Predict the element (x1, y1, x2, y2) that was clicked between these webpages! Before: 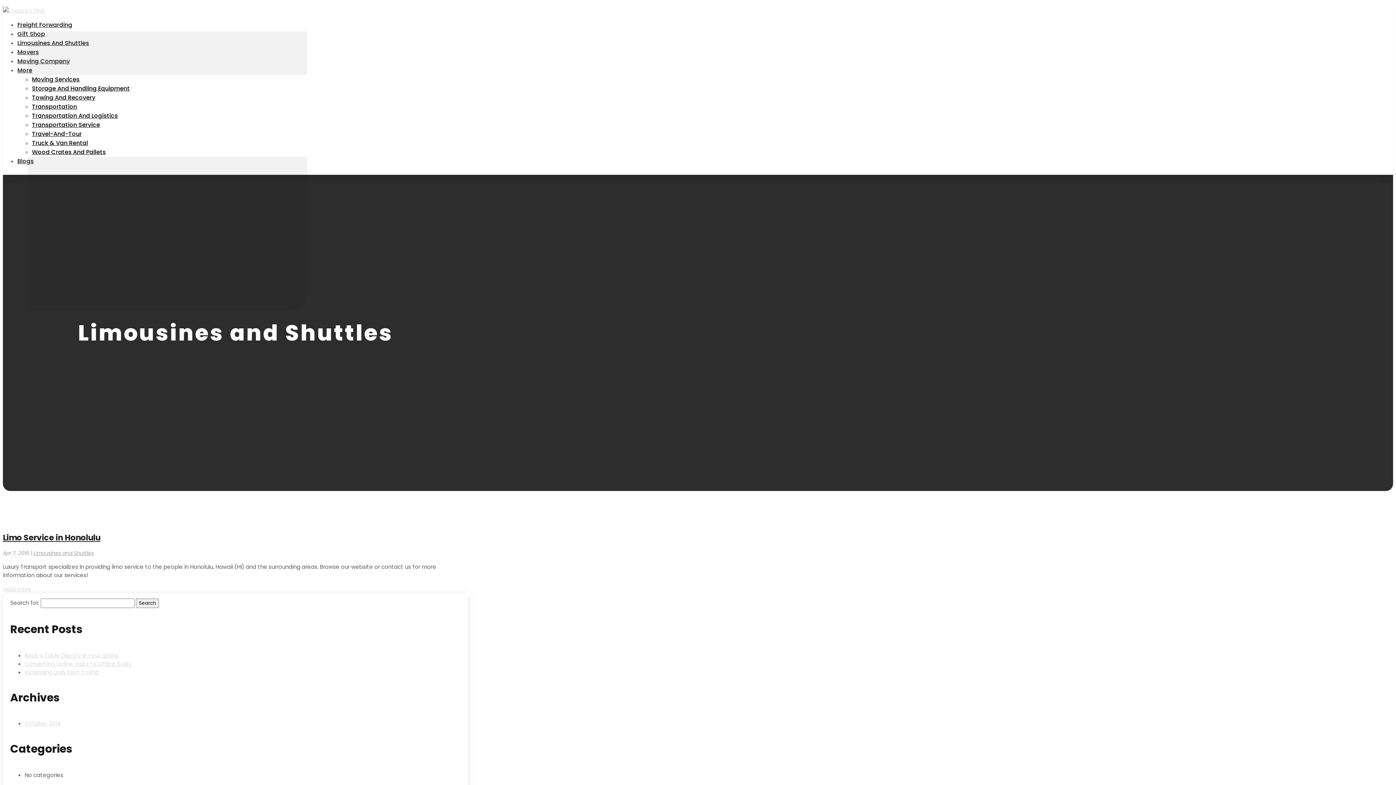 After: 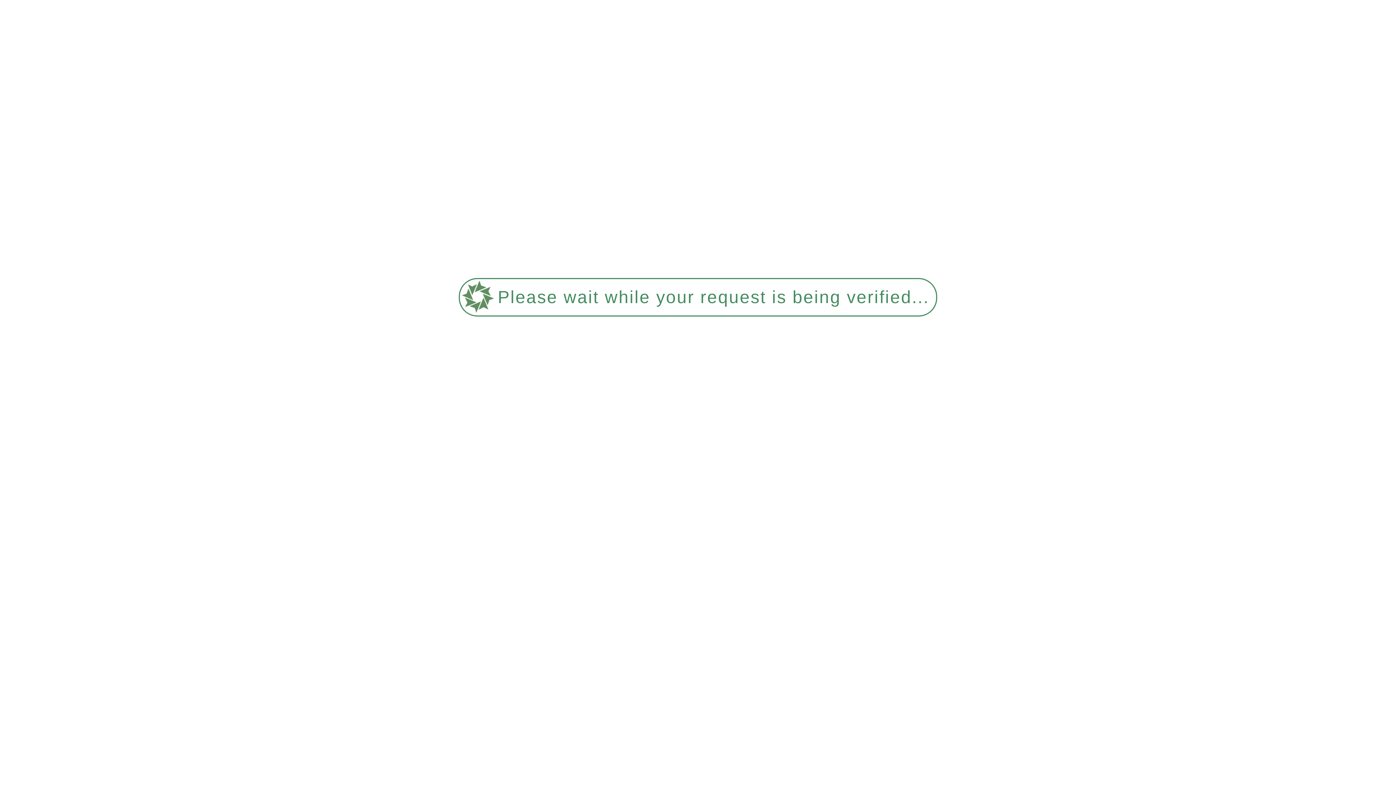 Action: bbox: (24, 651, 118, 659) label: Book a Table Directly in Your Listing